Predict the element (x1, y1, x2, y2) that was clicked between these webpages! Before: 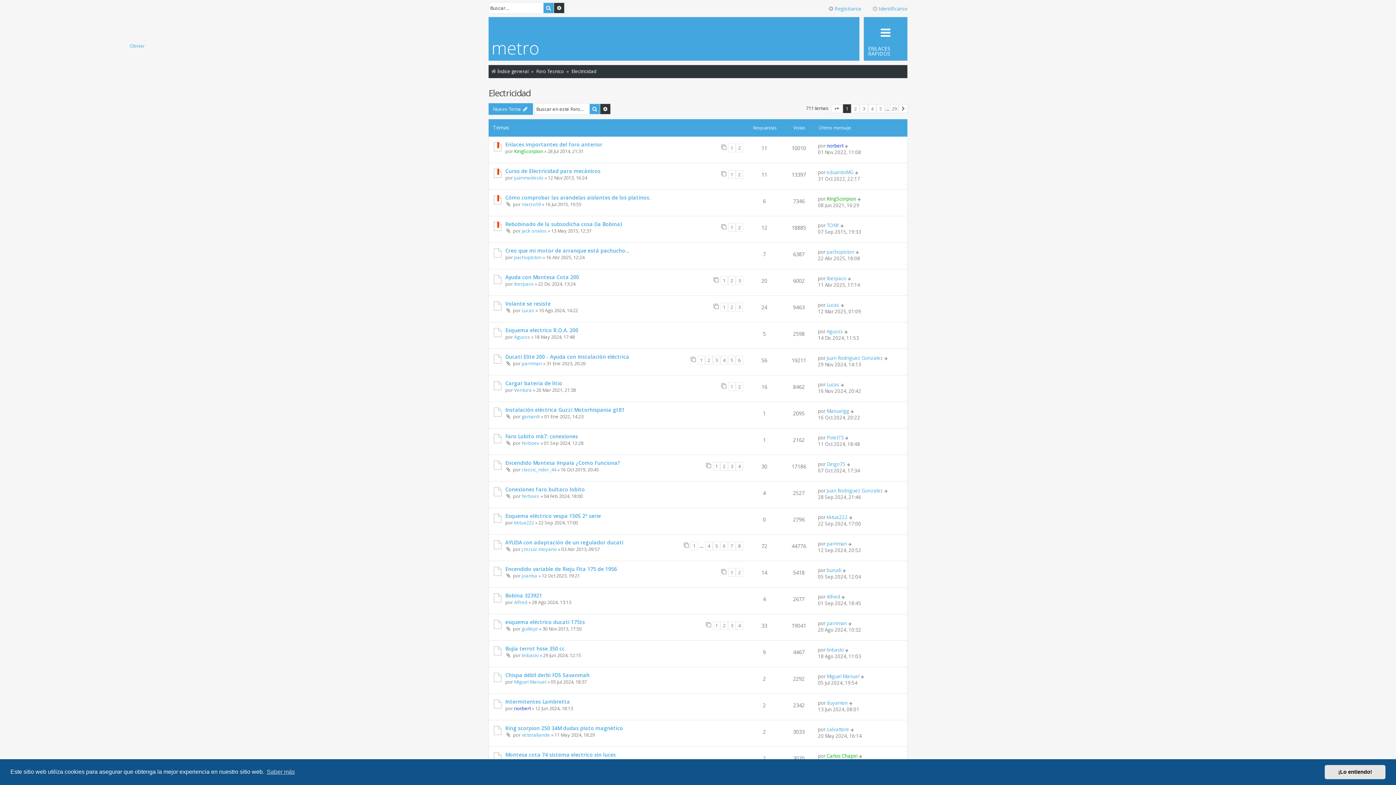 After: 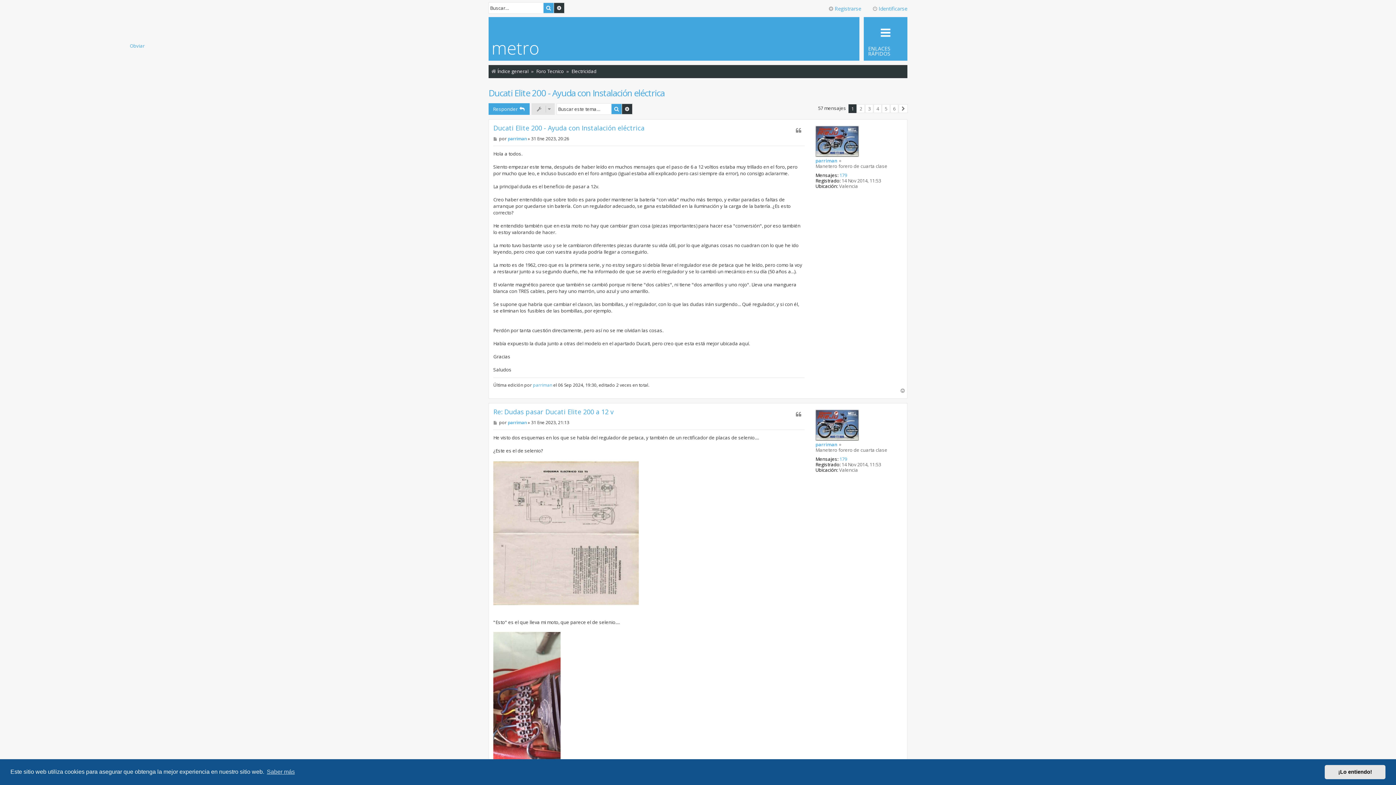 Action: label: 1 bbox: (697, 356, 705, 364)